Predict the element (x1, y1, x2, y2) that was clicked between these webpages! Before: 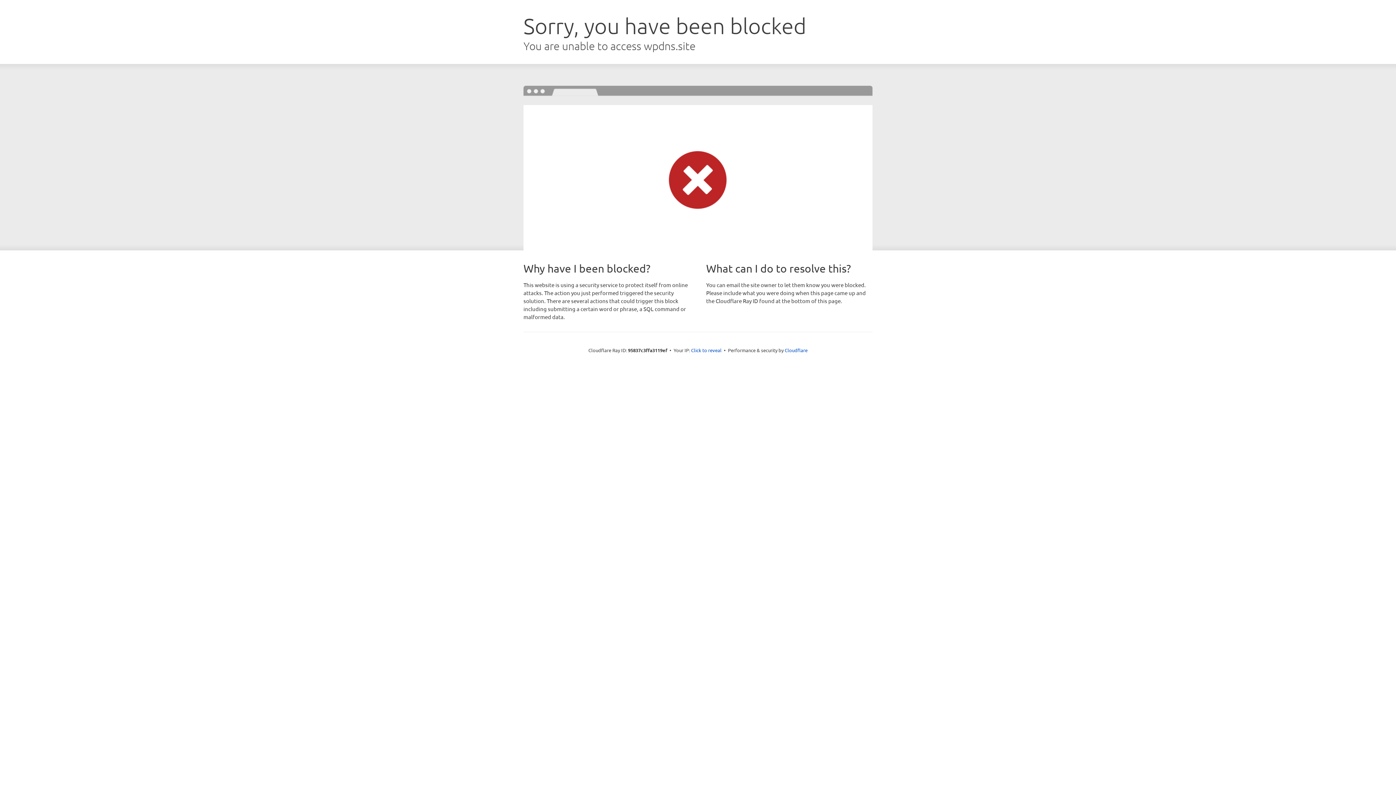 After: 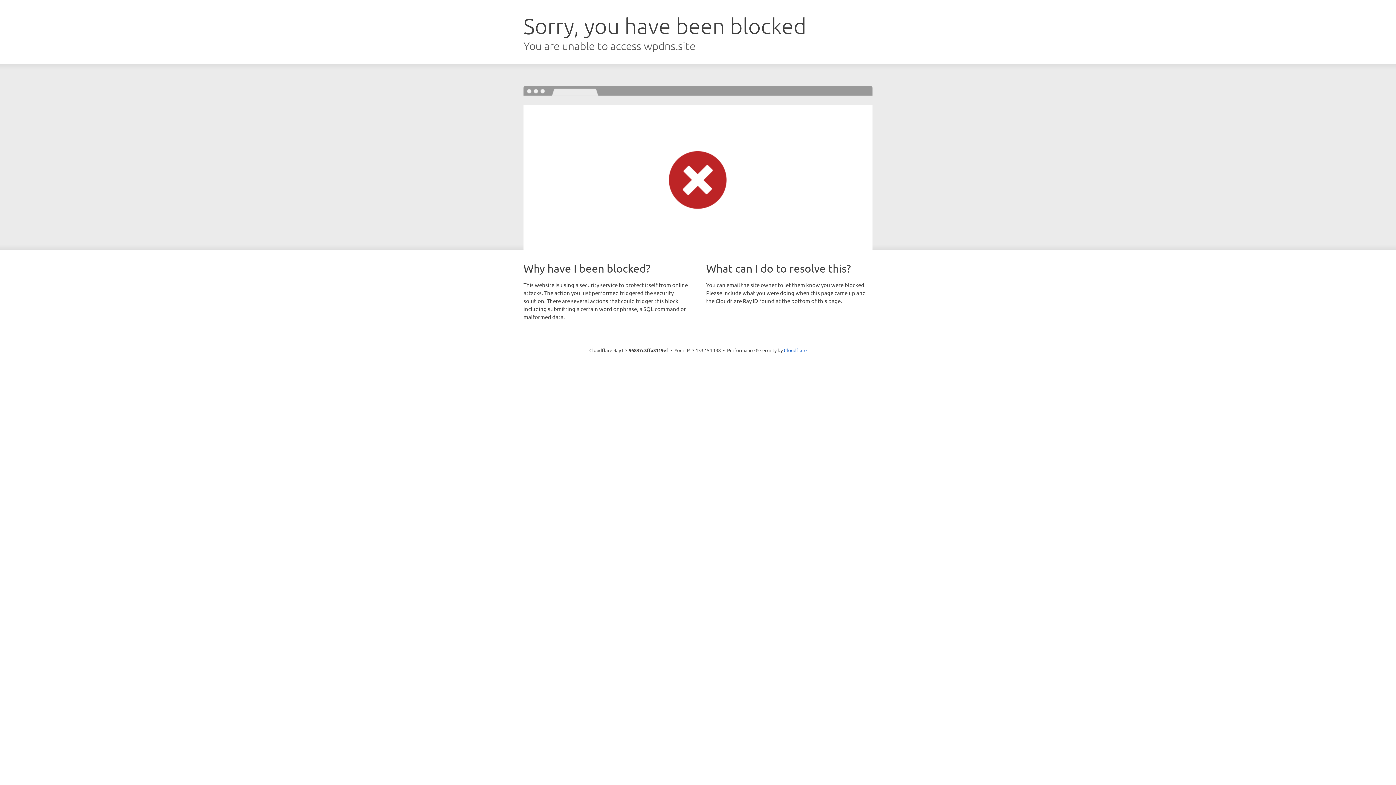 Action: label: Click to reveal bbox: (691, 346, 721, 353)